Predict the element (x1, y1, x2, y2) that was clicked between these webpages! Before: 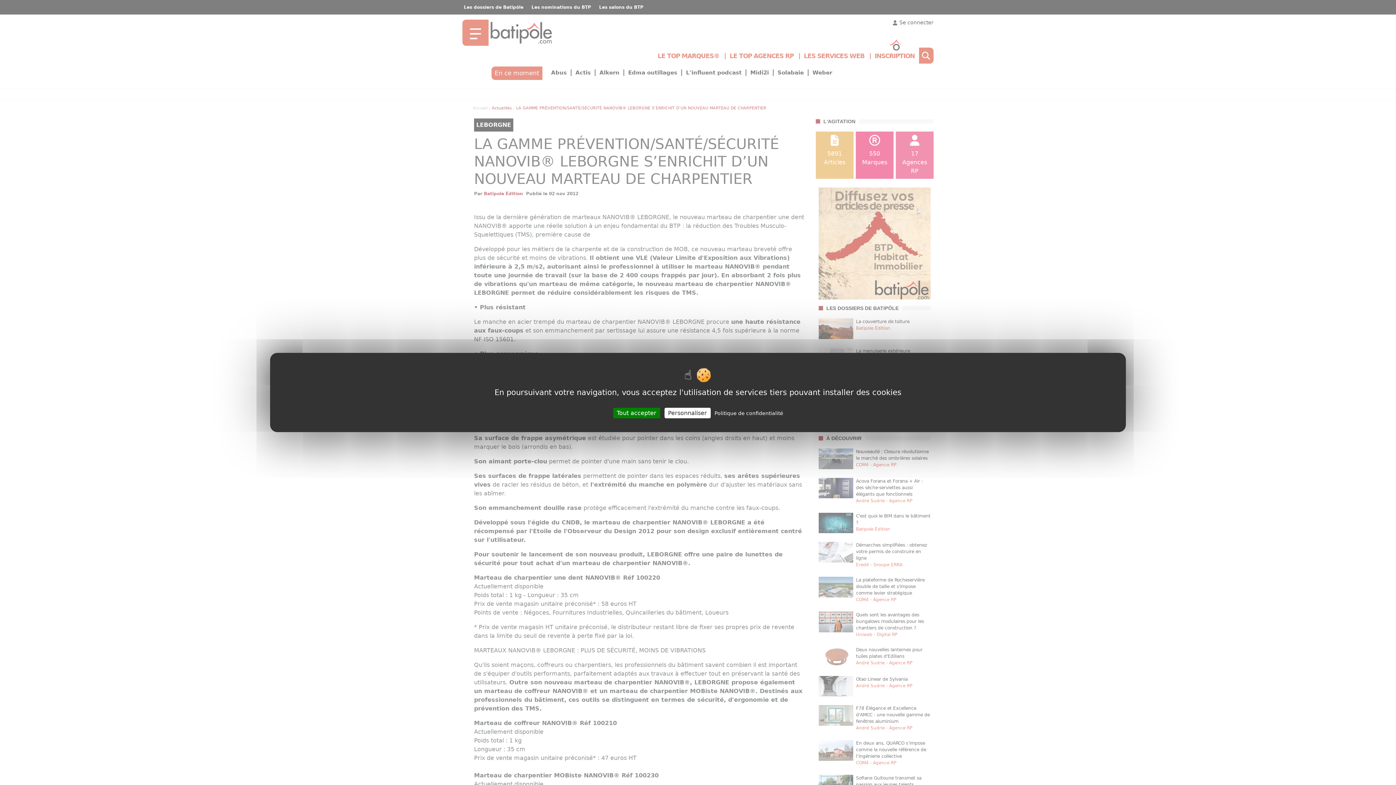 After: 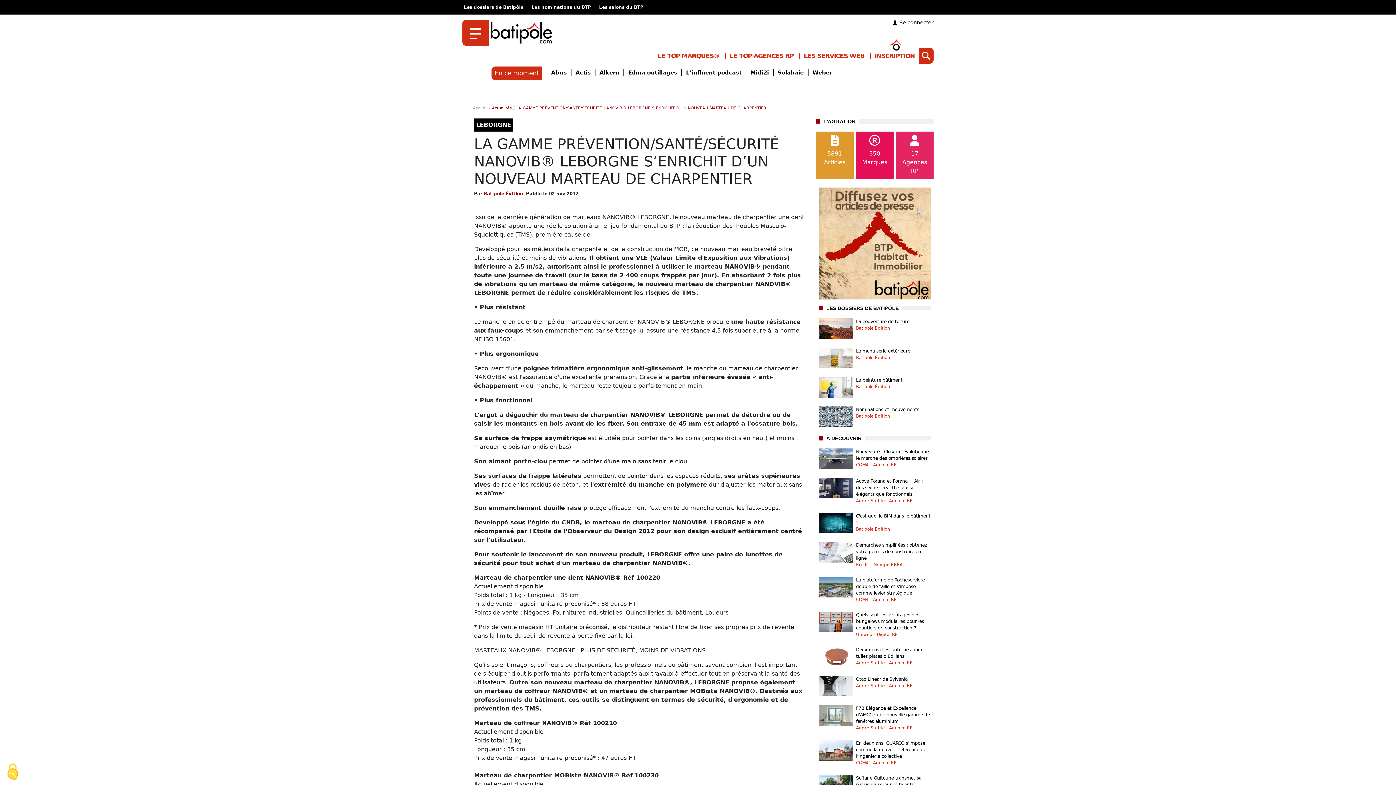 Action: label: Tout accepter bbox: (613, 408, 660, 418)